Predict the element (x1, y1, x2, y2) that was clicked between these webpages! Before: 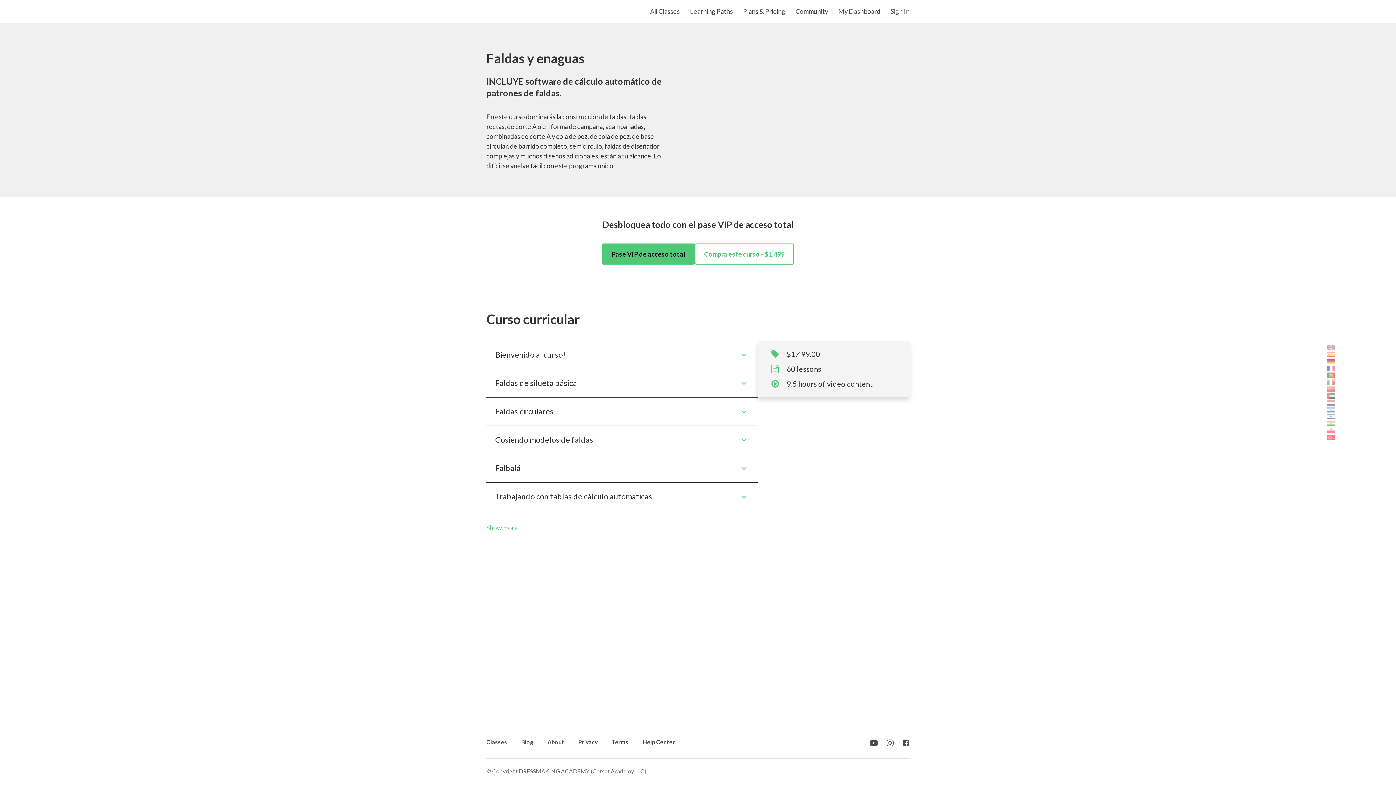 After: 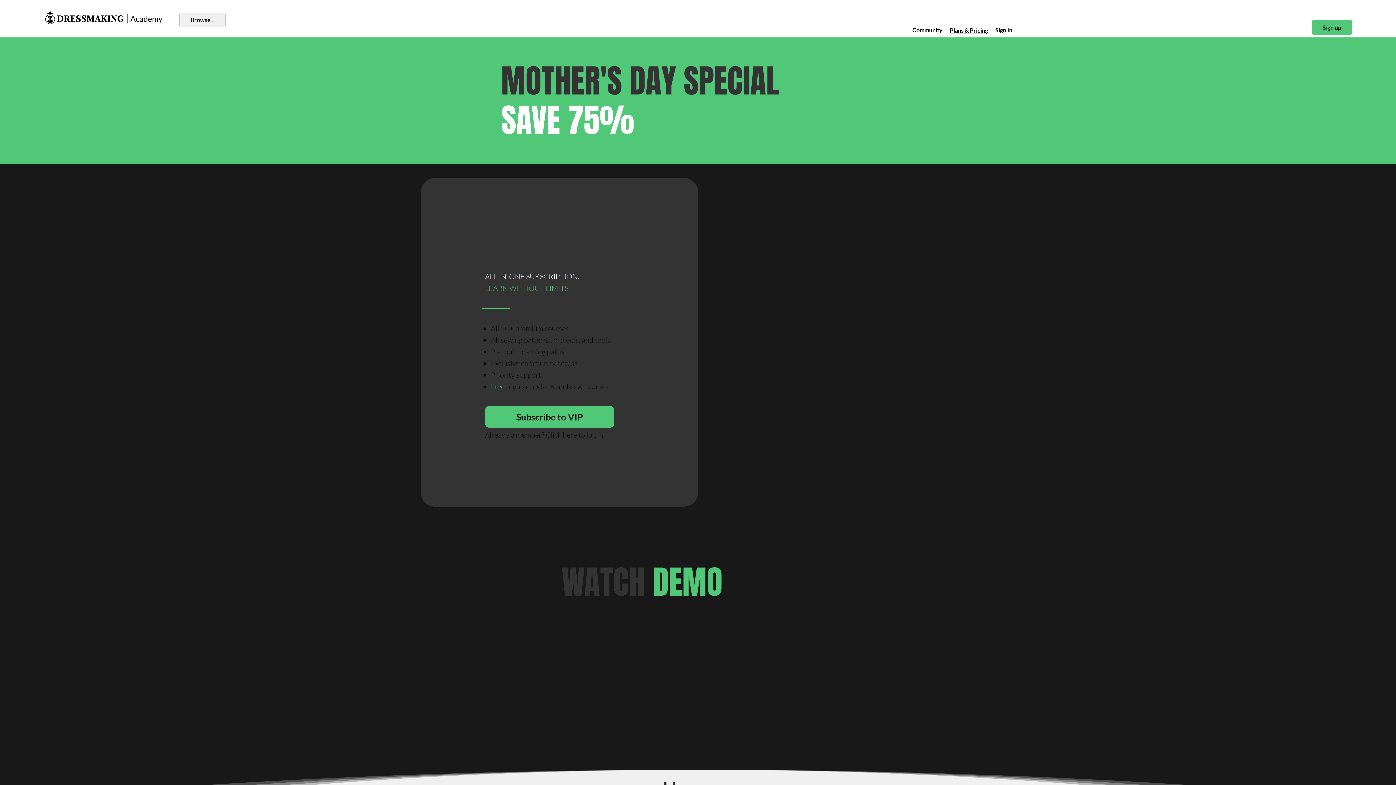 Action: bbox: (743, 7, 785, 15) label: Plans & Pricing